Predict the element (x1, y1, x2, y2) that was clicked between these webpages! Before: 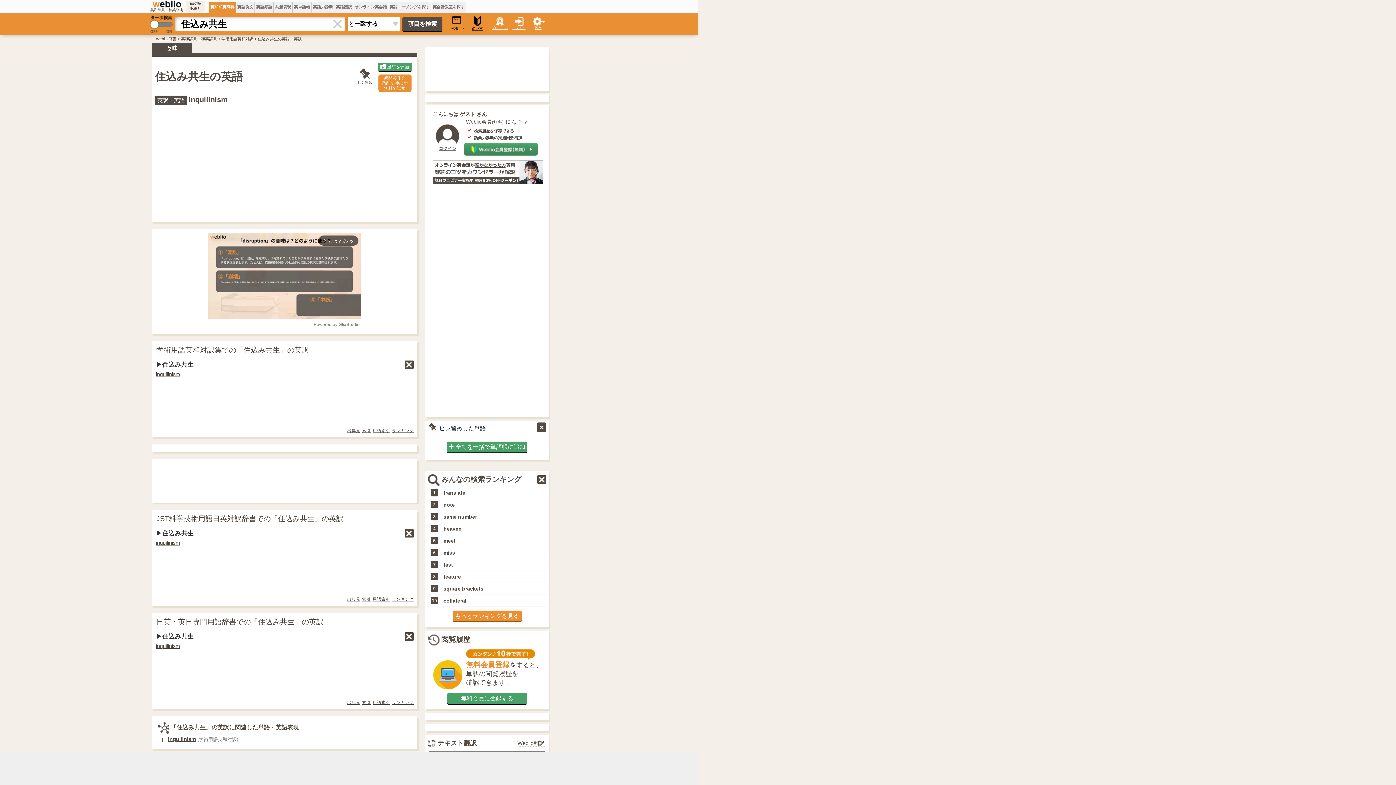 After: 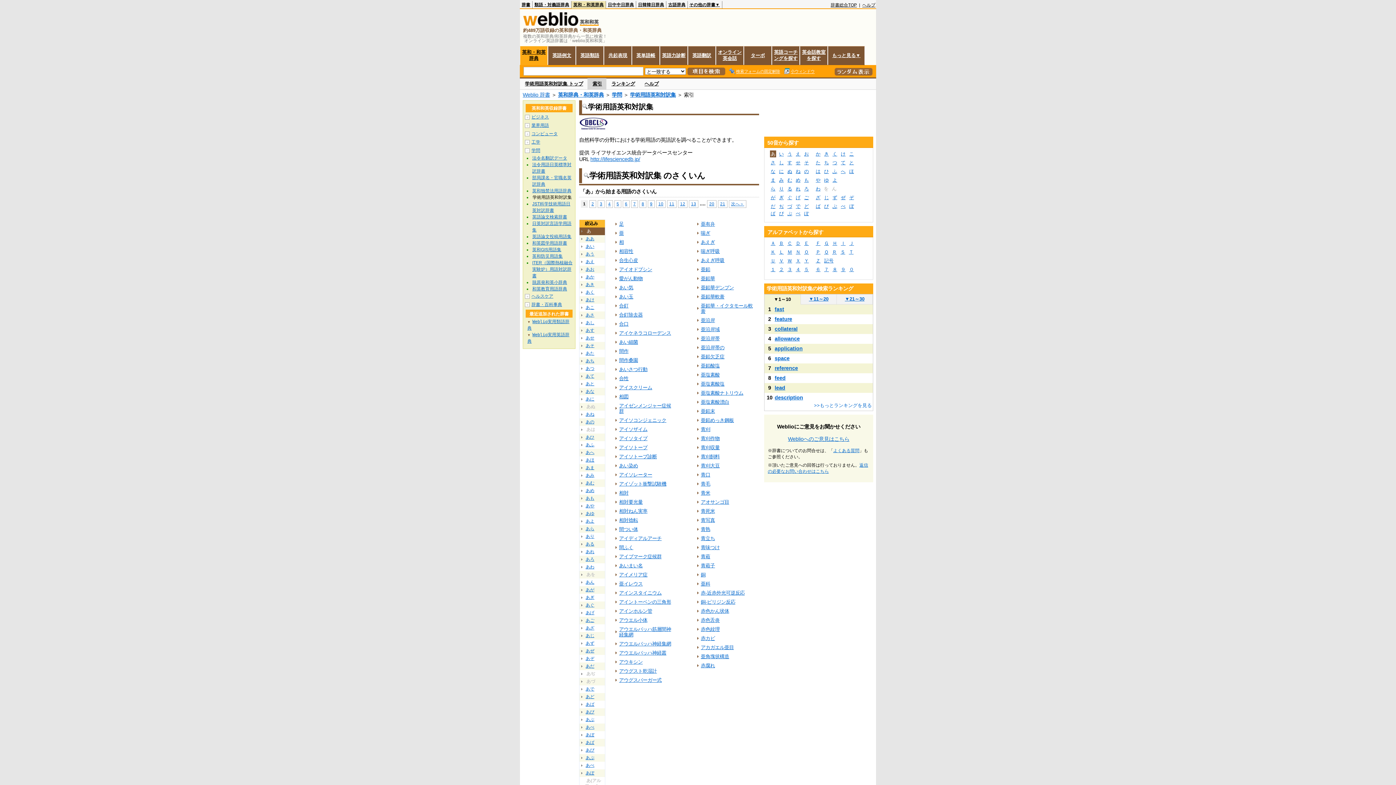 Action: label: 学術用語英和対訳集での「住込み共生」の英訳 bbox: (156, 346, 309, 354)